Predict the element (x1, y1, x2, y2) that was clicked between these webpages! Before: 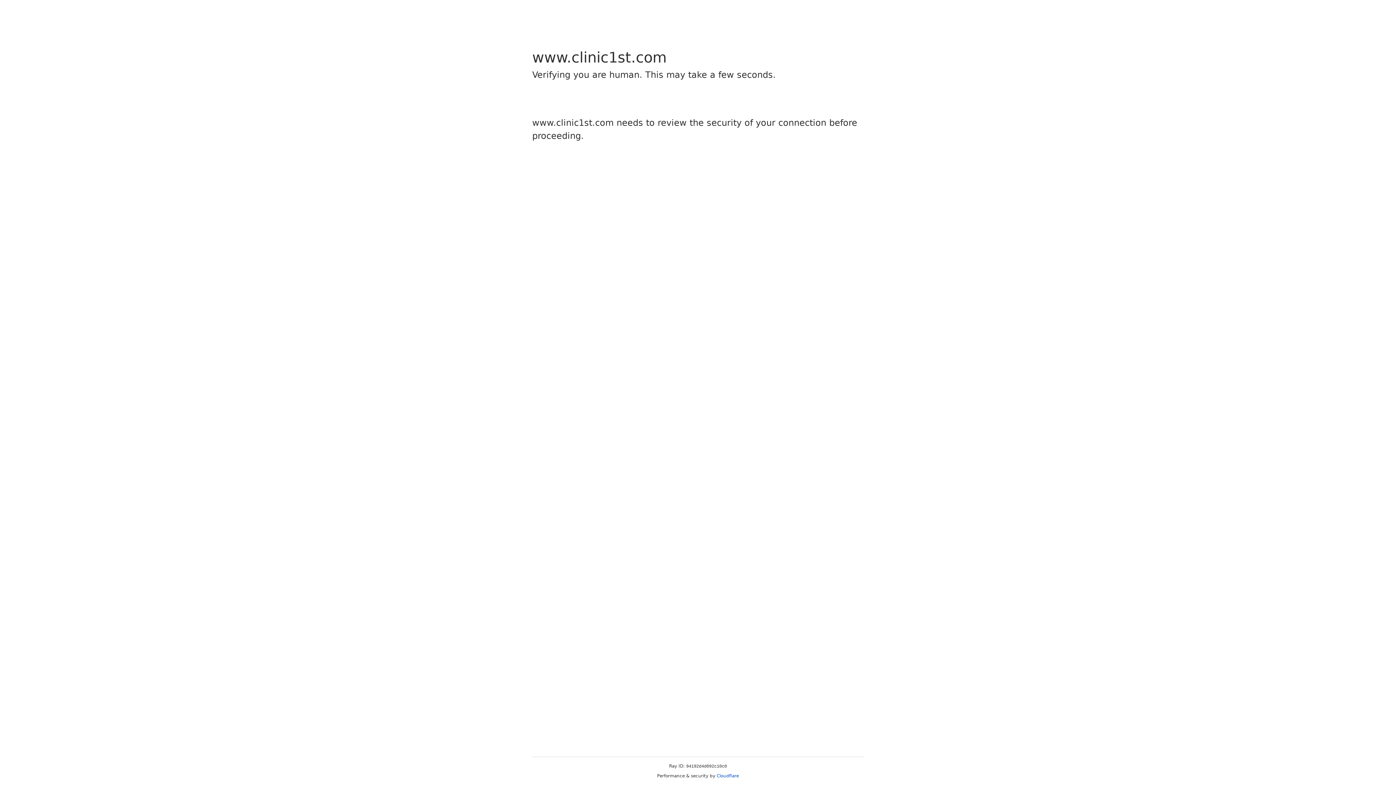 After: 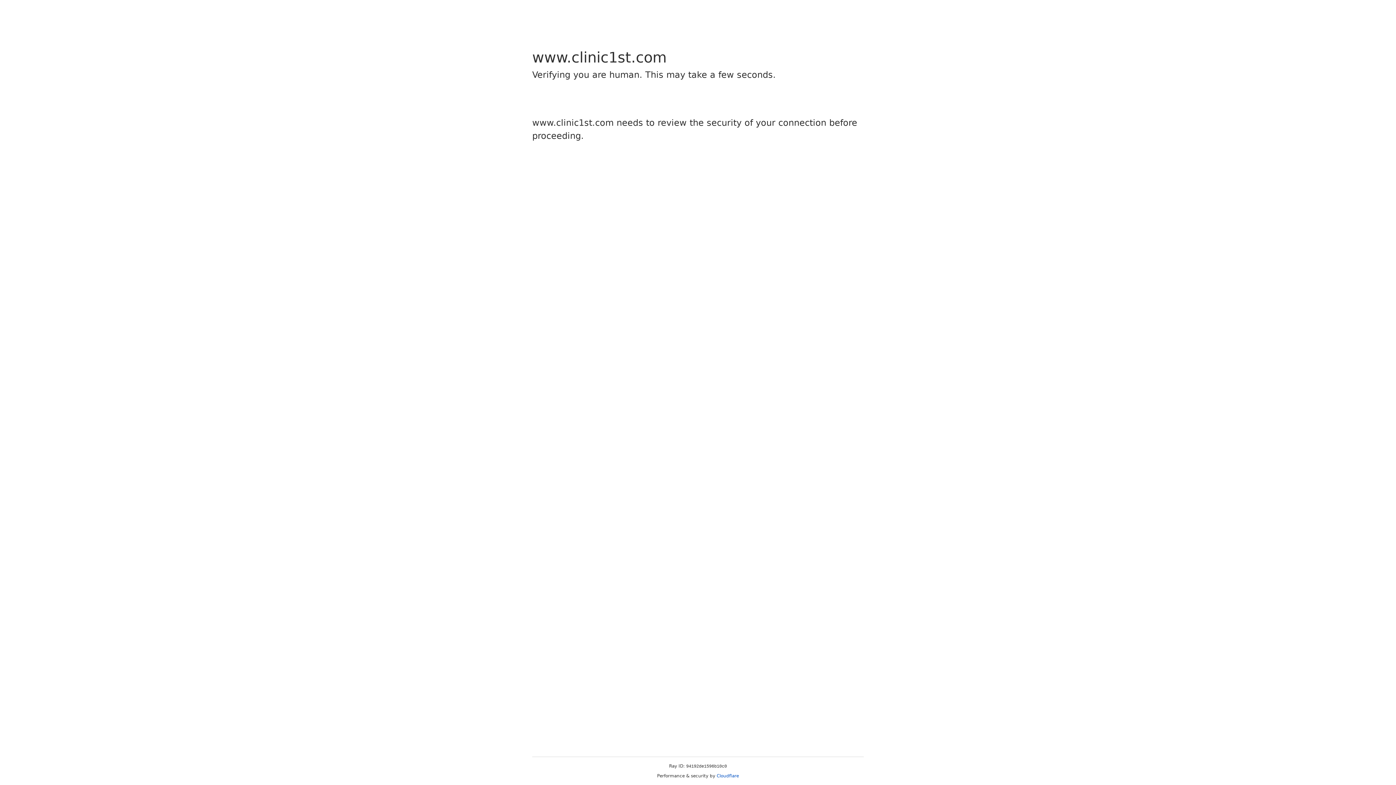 Action: label: Cloudflare bbox: (716, 773, 739, 778)